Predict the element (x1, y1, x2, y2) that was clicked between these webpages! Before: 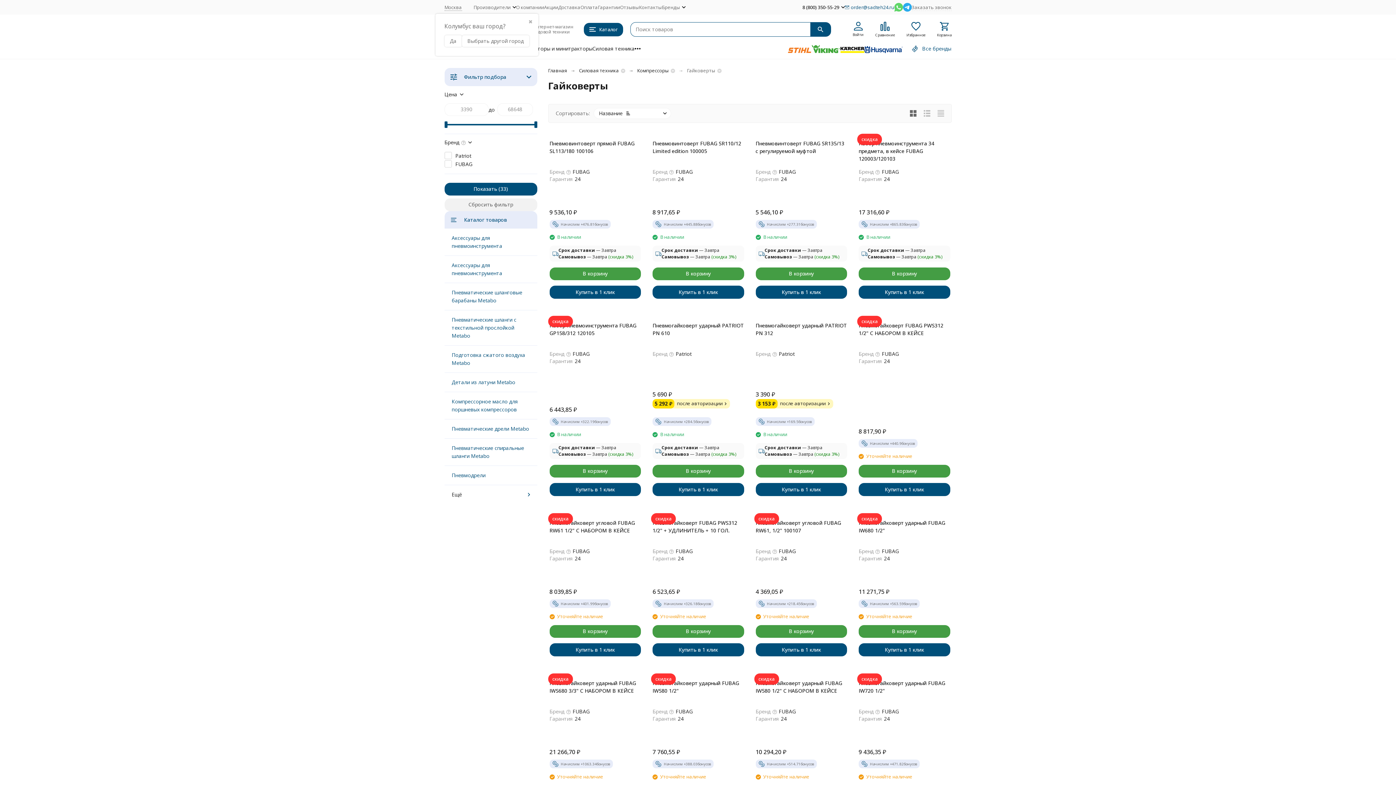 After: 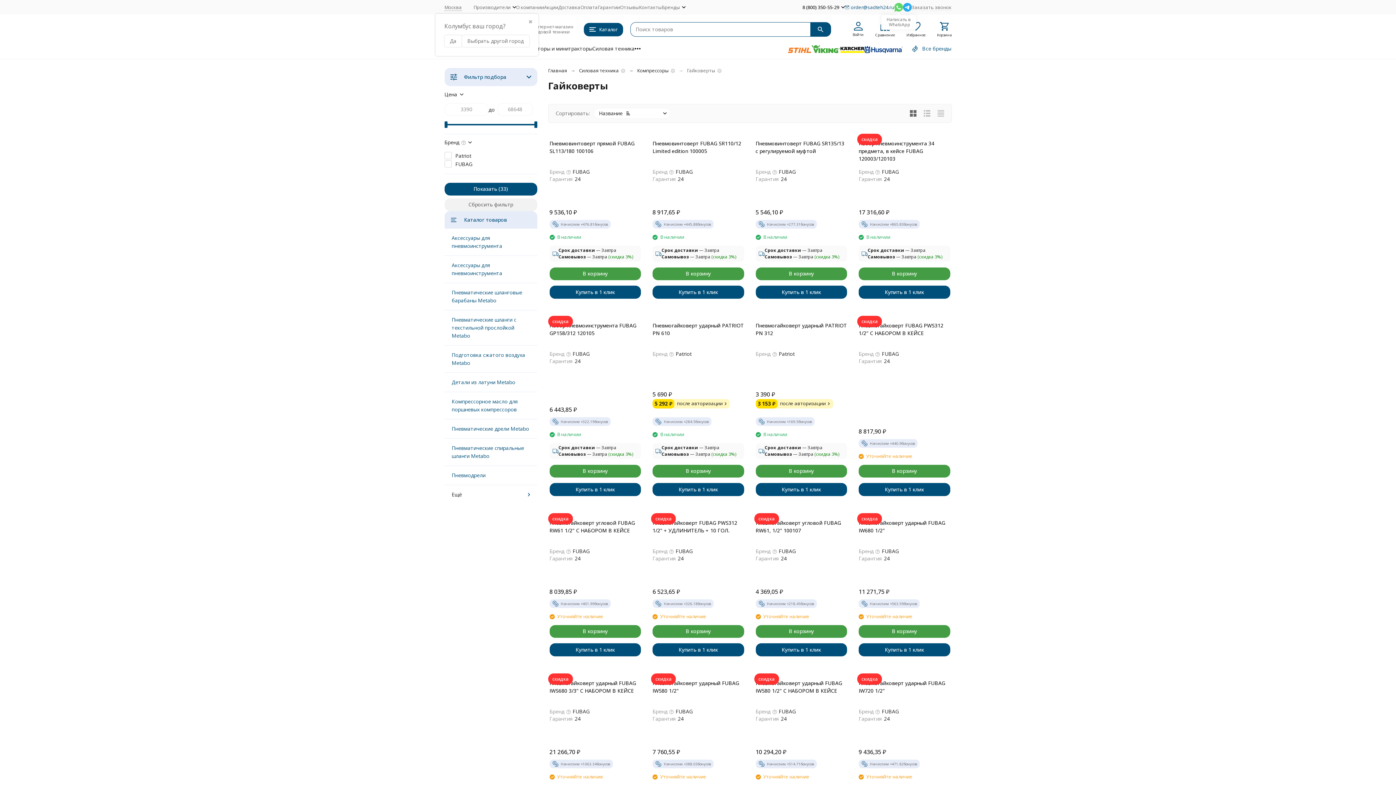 Action: bbox: (894, 2, 903, 11)